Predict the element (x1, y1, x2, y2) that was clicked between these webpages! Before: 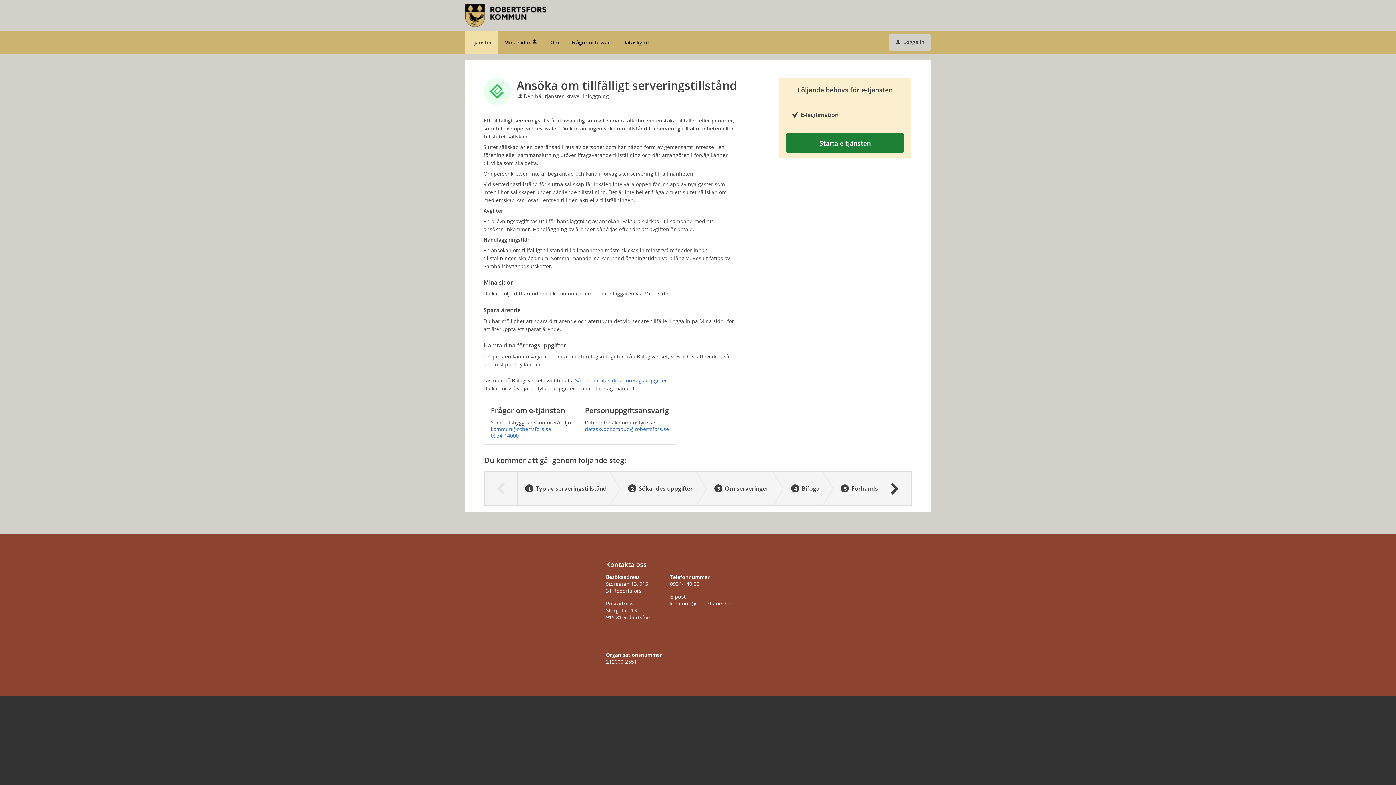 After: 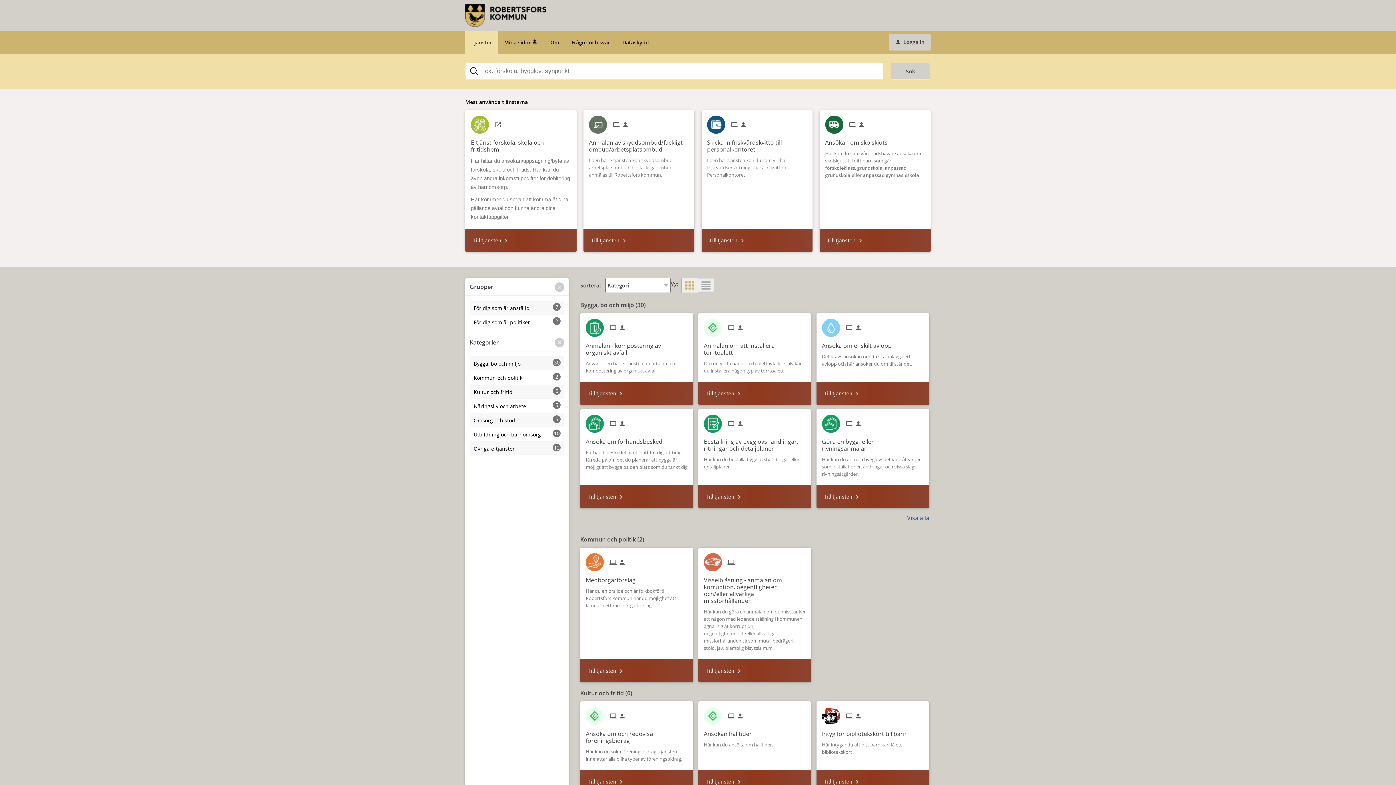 Action: label: Tjänster bbox: (465, 31, 498, 53)